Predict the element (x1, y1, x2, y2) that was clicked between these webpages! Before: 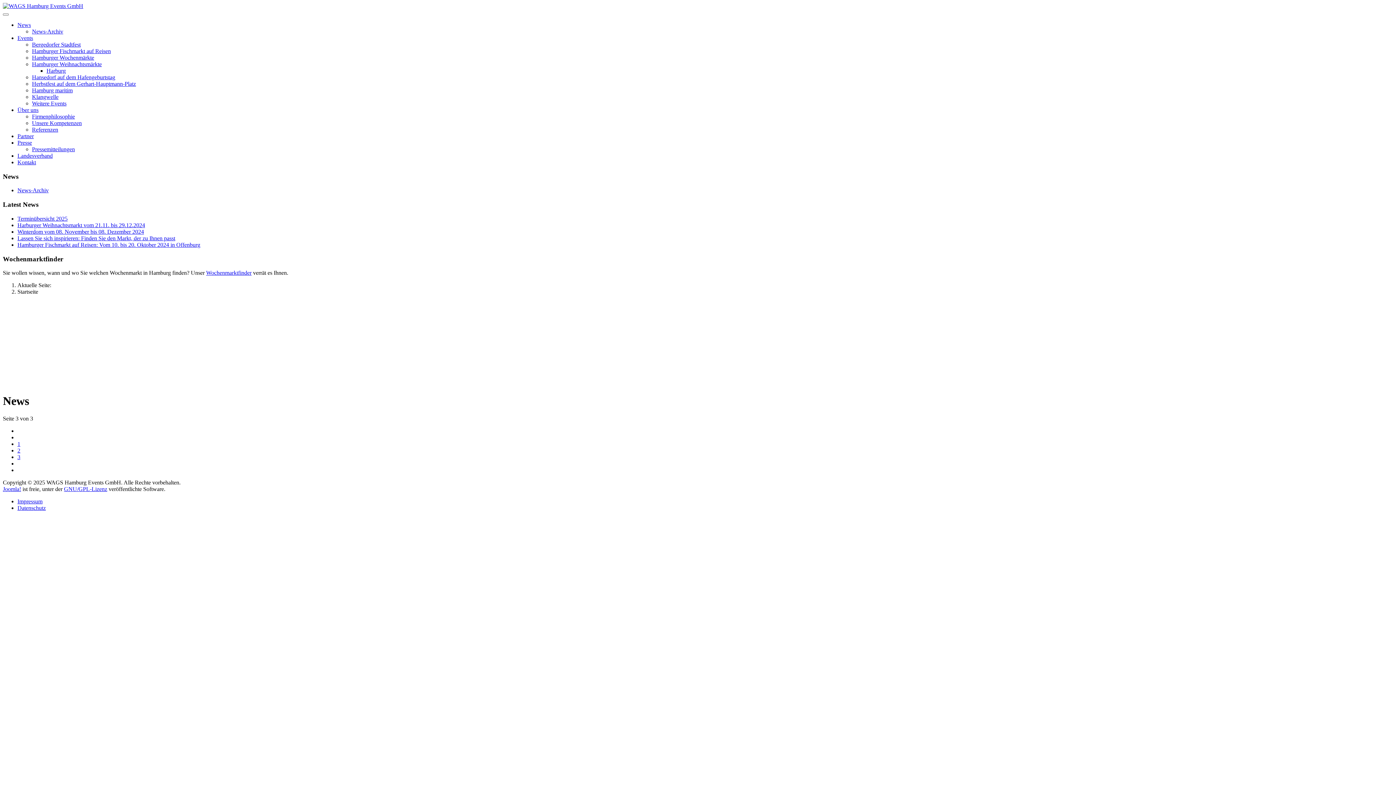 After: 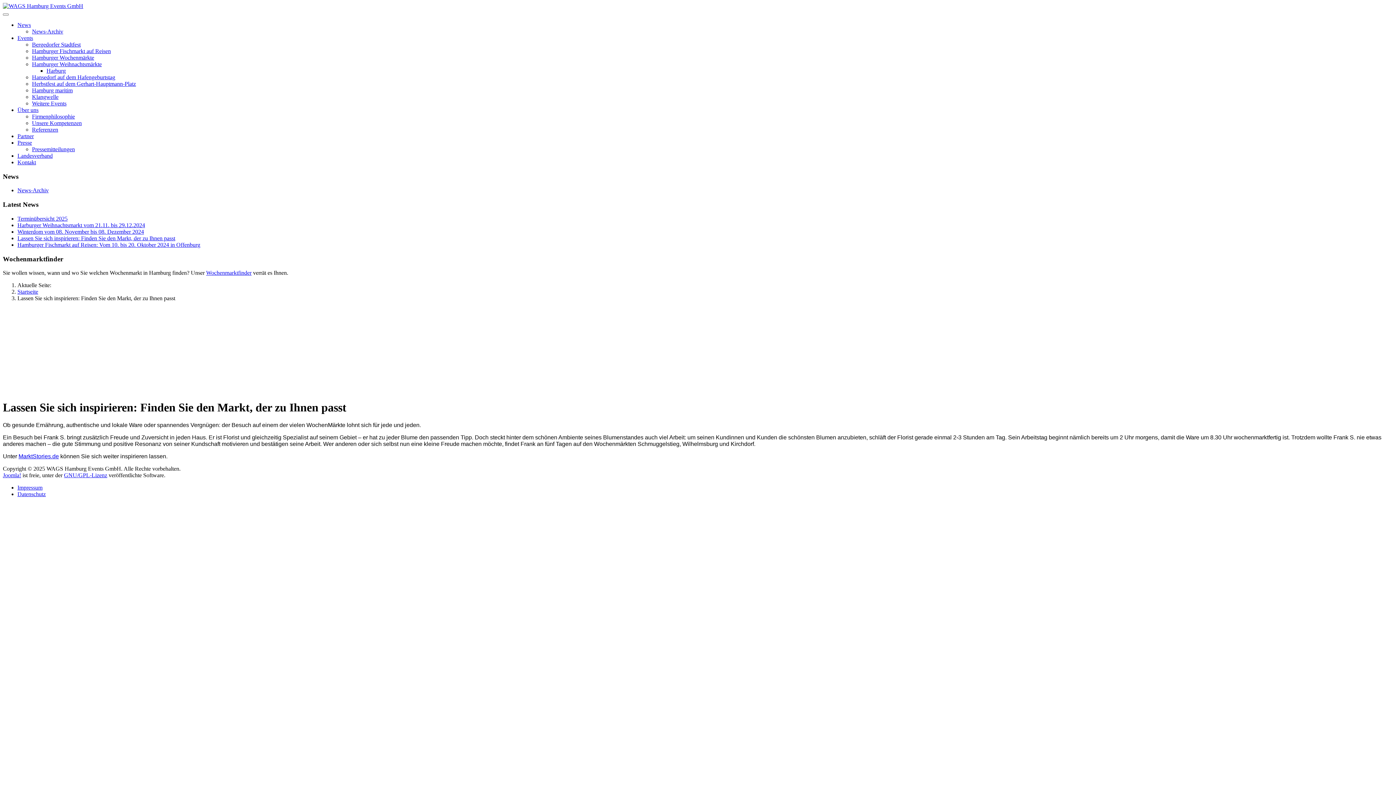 Action: bbox: (17, 235, 175, 241) label: Lassen Sie sich inspirieren: Finden Sie den Markt, der zu Ihnen passt